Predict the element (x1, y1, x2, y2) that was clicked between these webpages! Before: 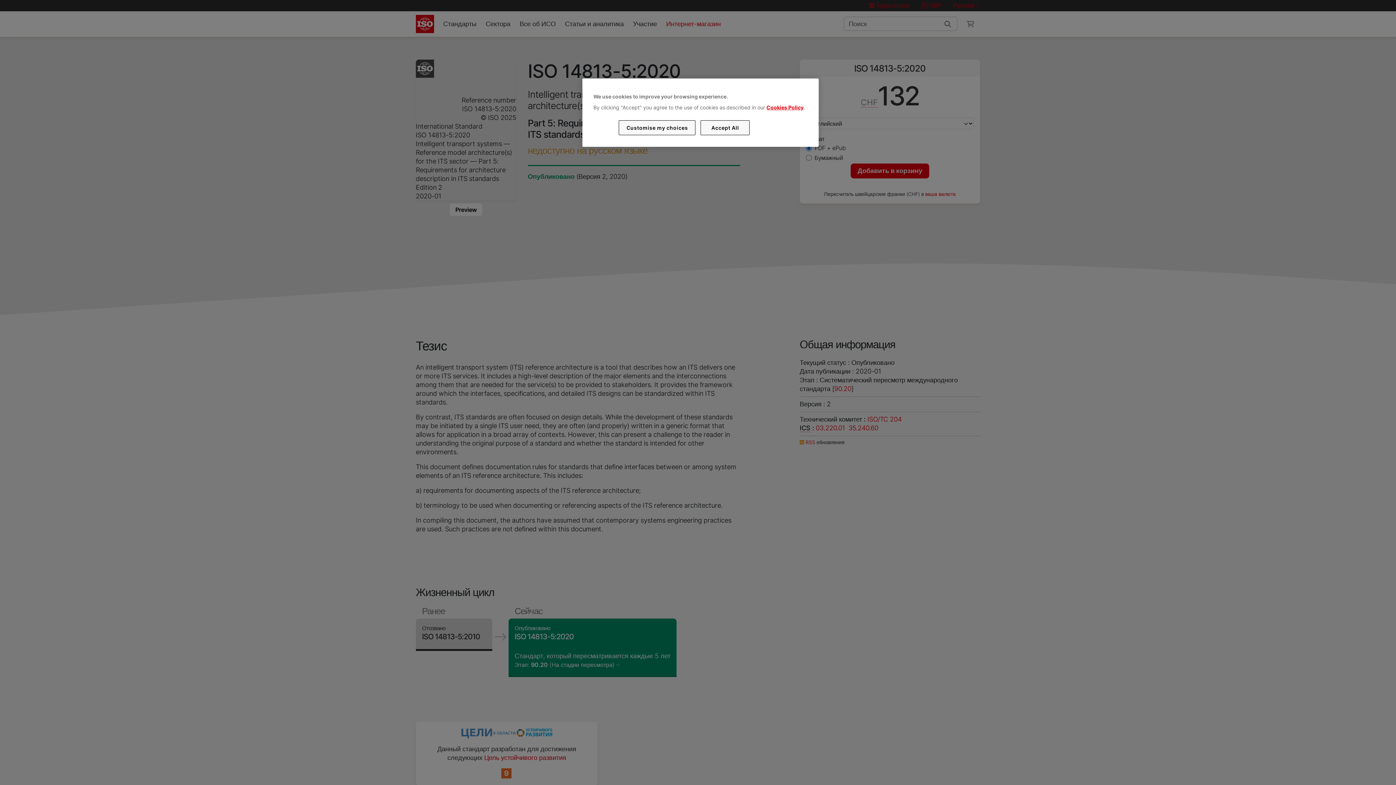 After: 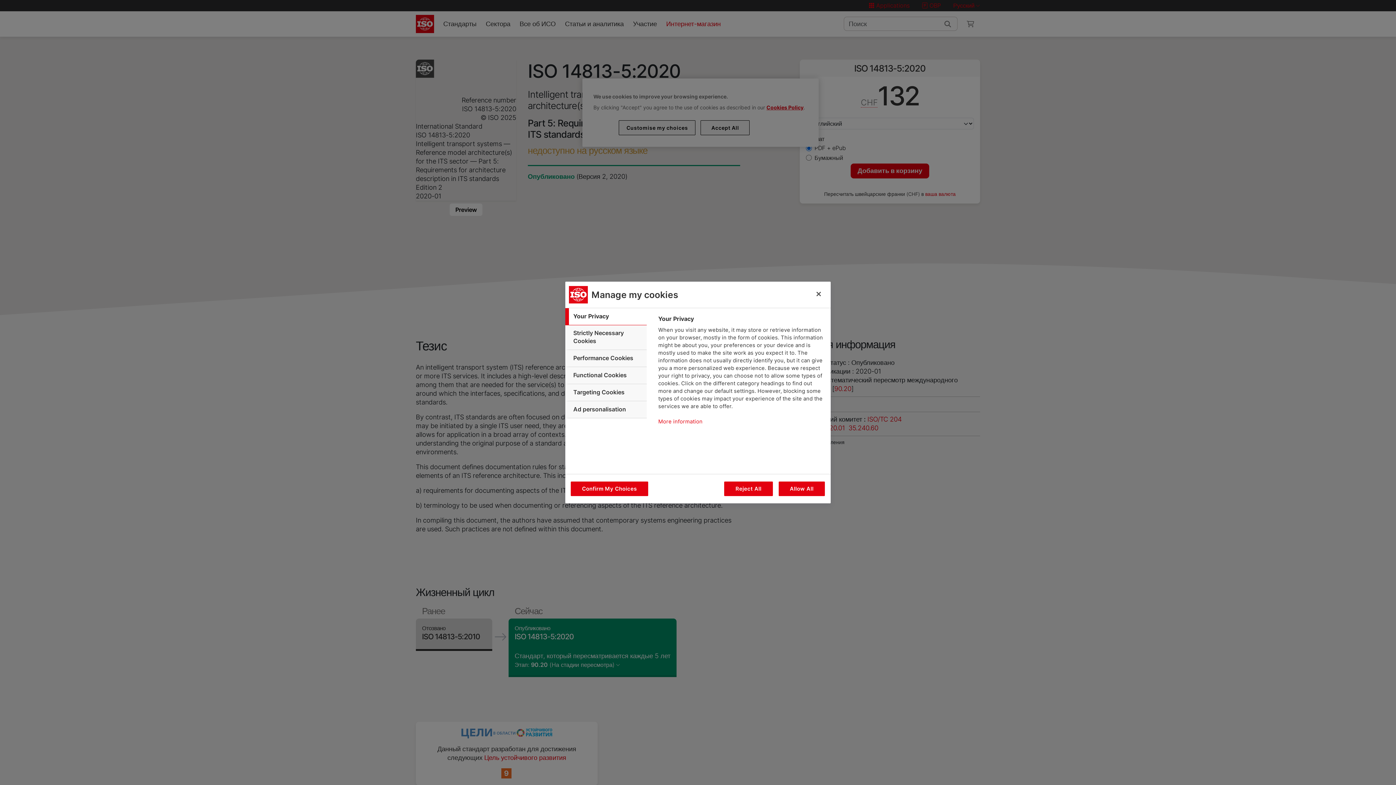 Action: label: Customise my choices bbox: (619, 120, 695, 135)